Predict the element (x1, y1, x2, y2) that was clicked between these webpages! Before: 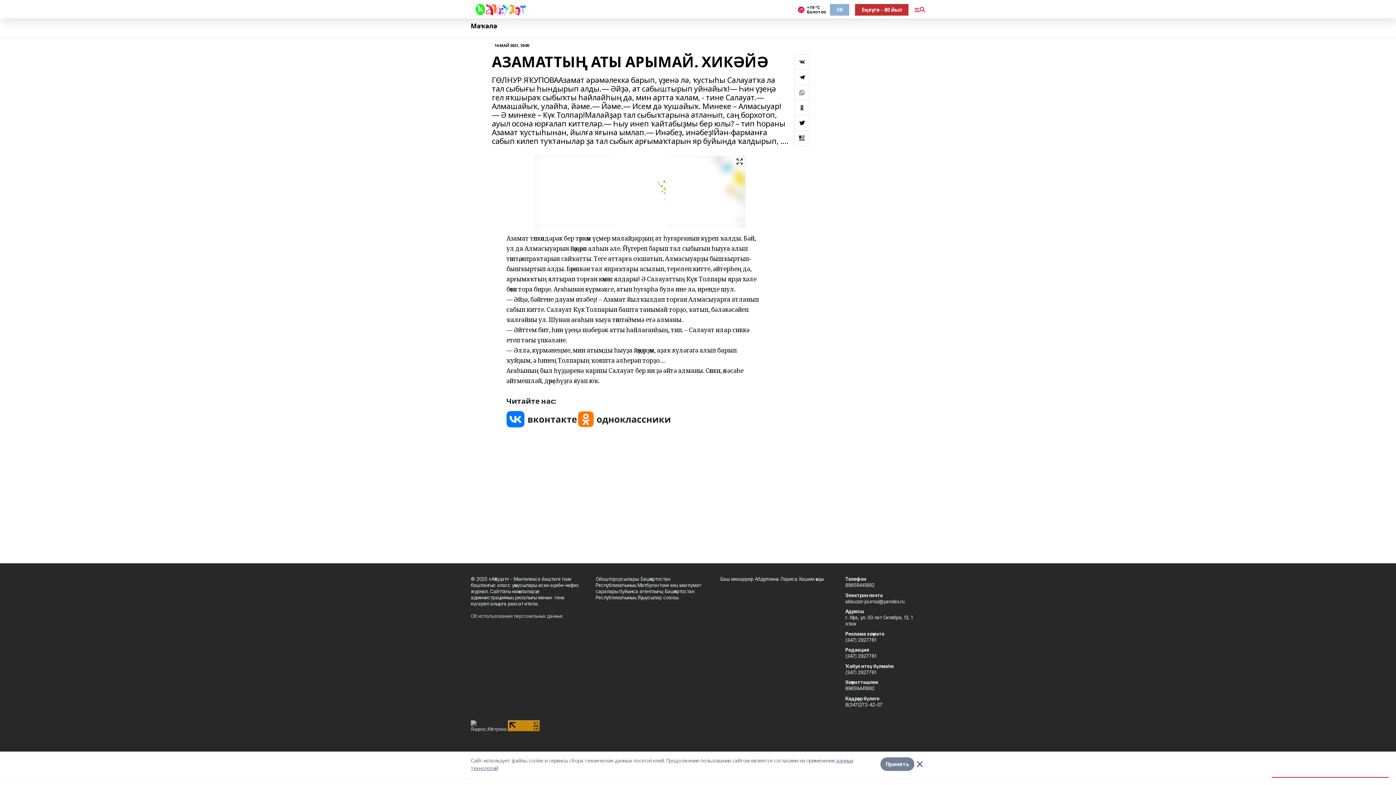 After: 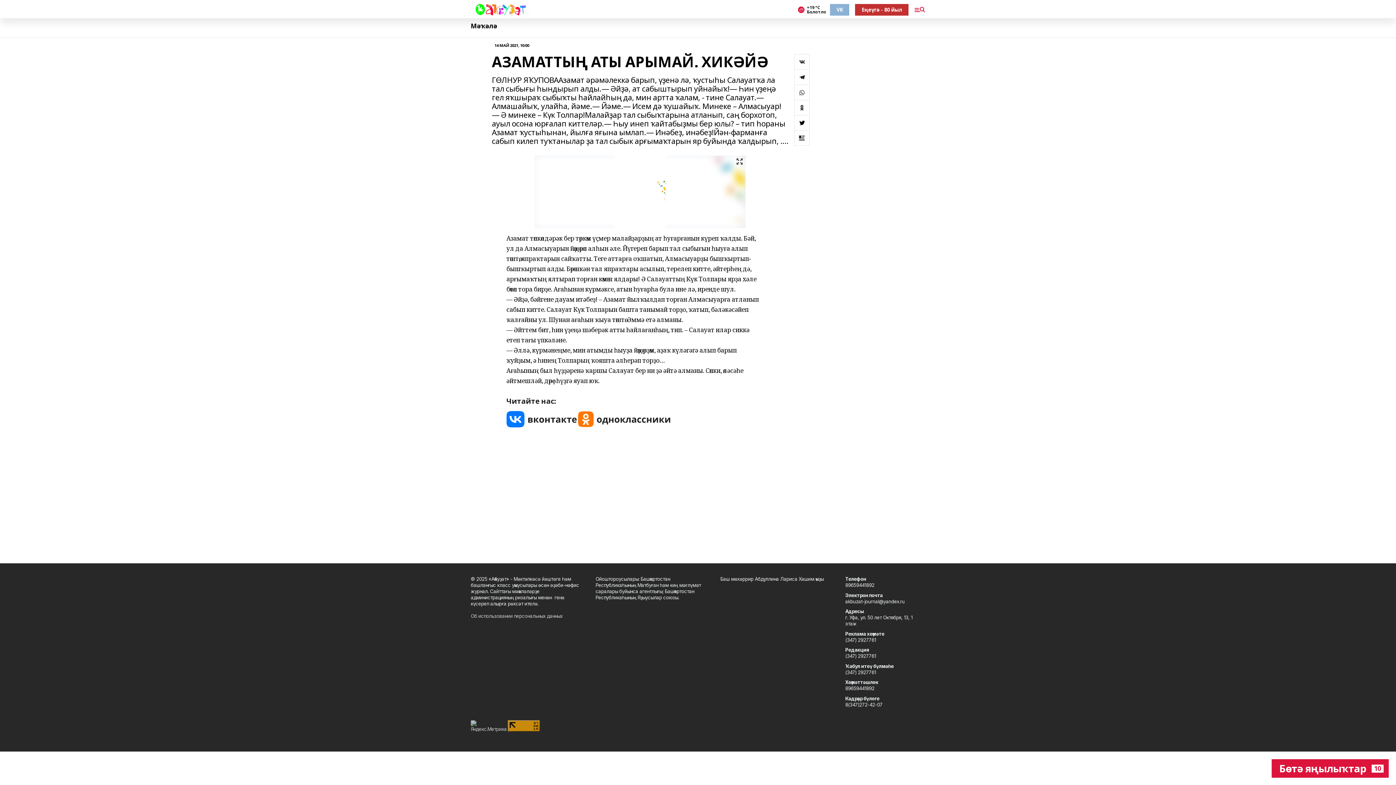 Action: bbox: (914, 758, 925, 770)